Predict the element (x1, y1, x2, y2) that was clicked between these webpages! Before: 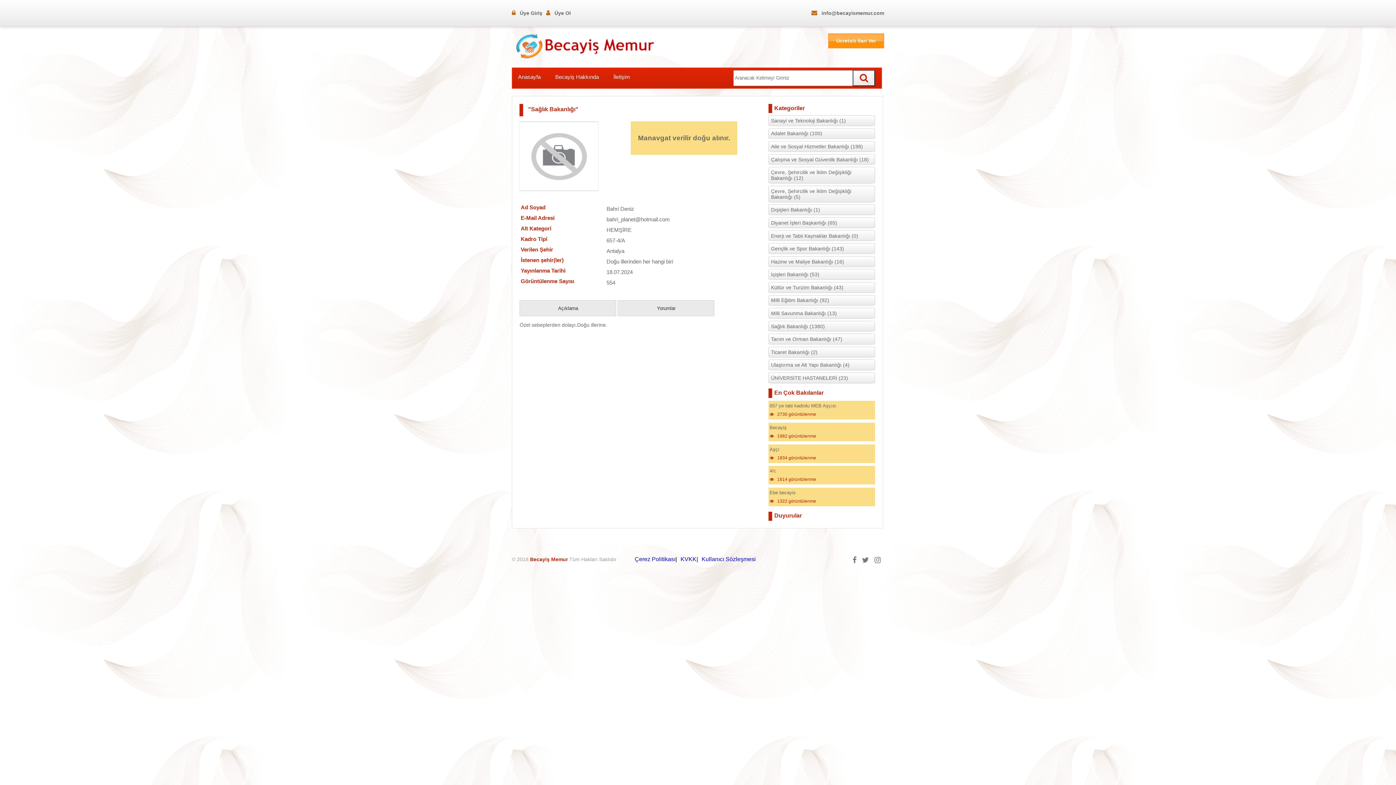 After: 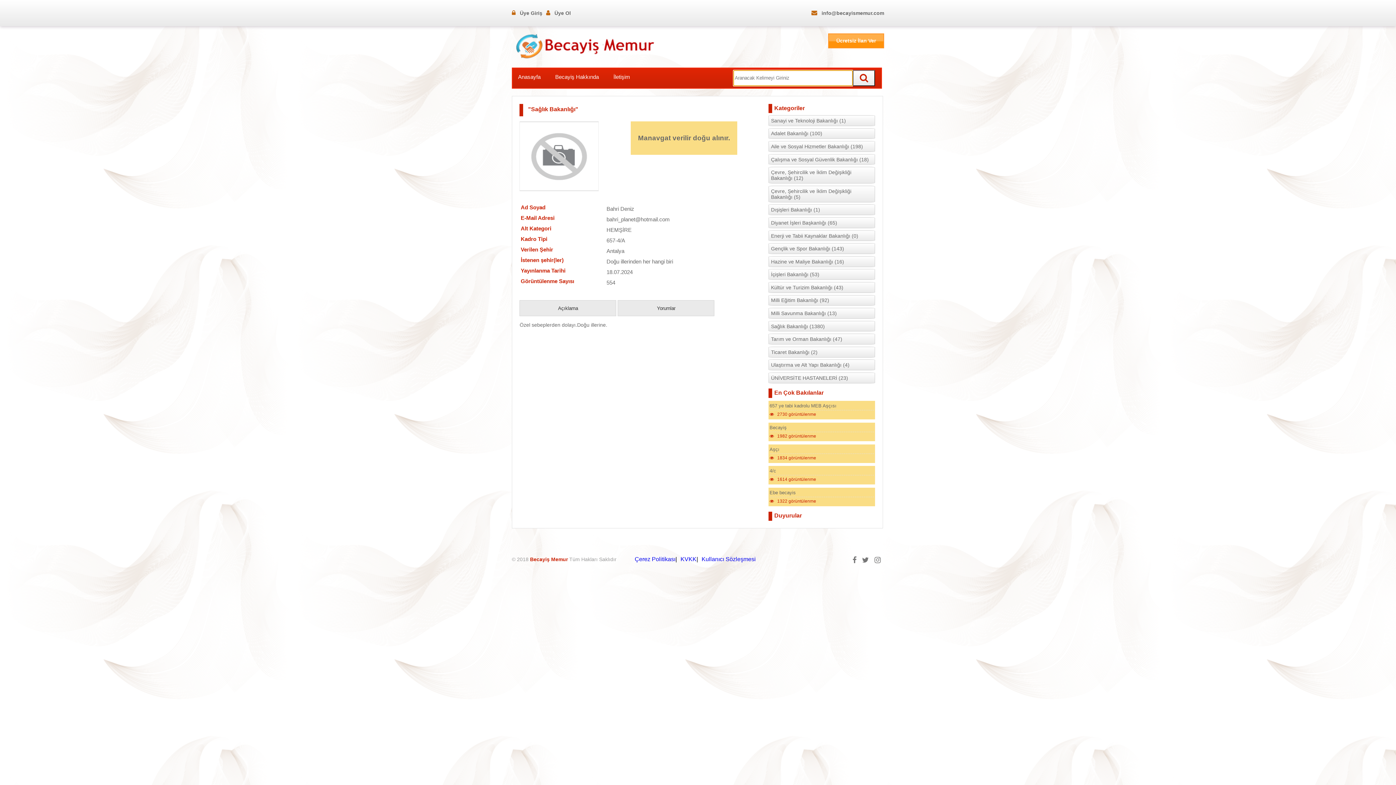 Action: bbox: (853, 70, 875, 86)